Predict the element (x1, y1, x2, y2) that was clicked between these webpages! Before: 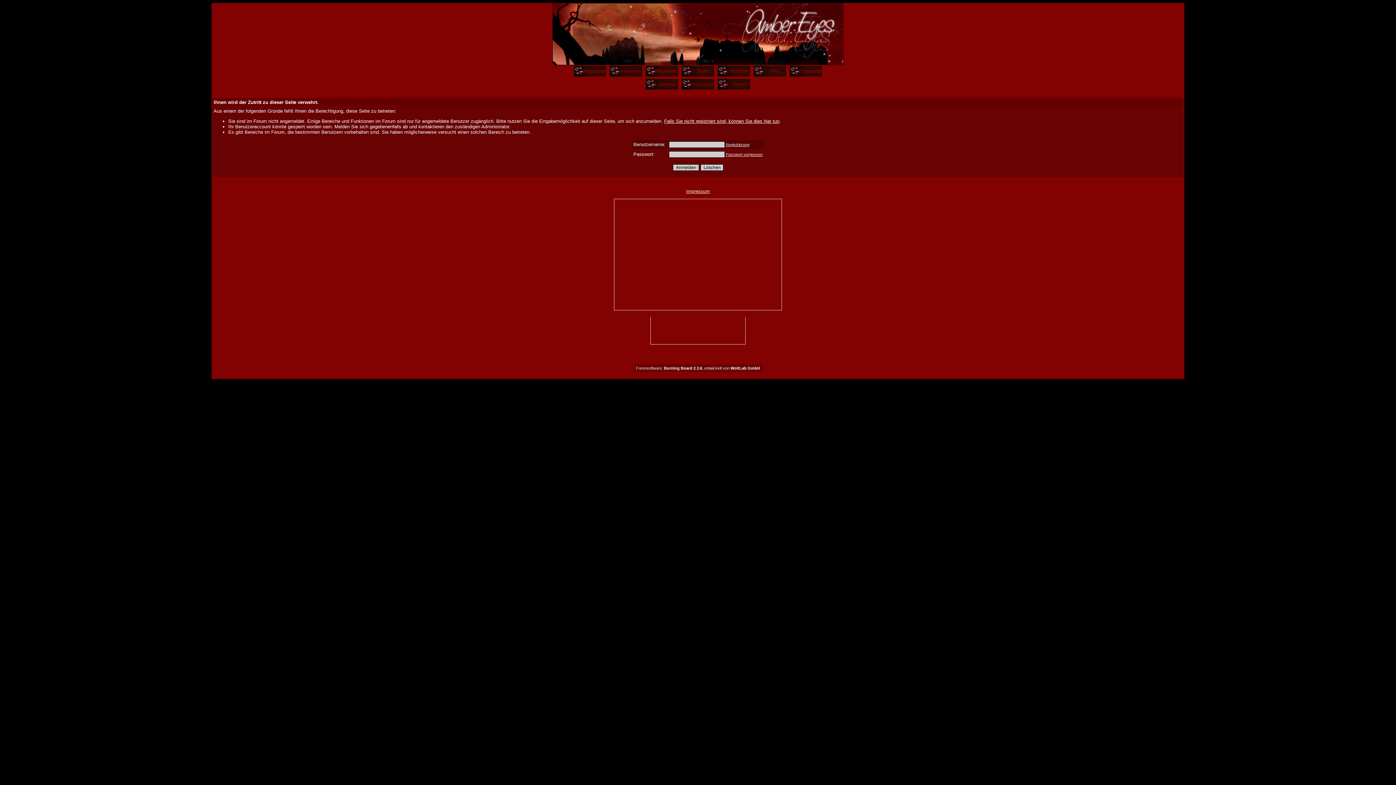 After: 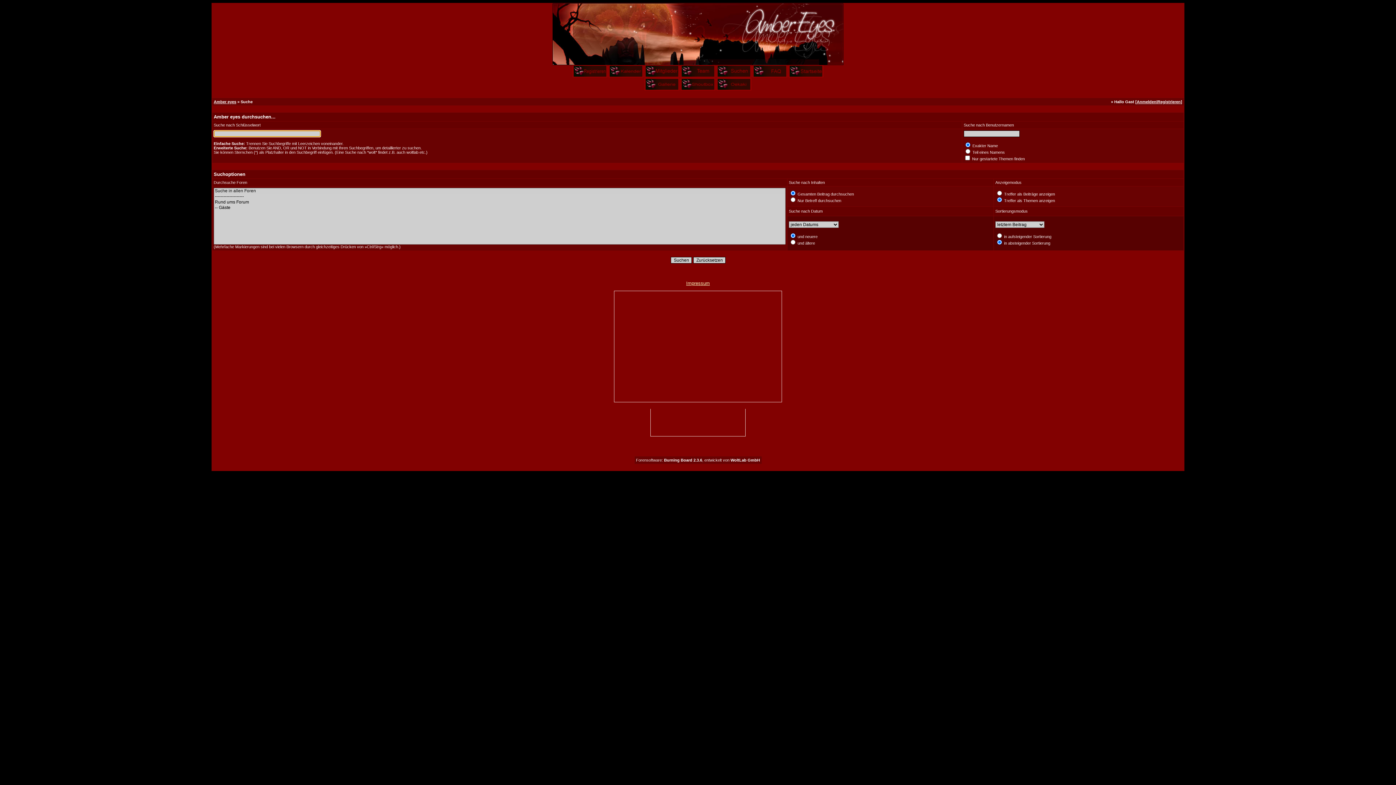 Action: bbox: (716, 73, 751, 78)